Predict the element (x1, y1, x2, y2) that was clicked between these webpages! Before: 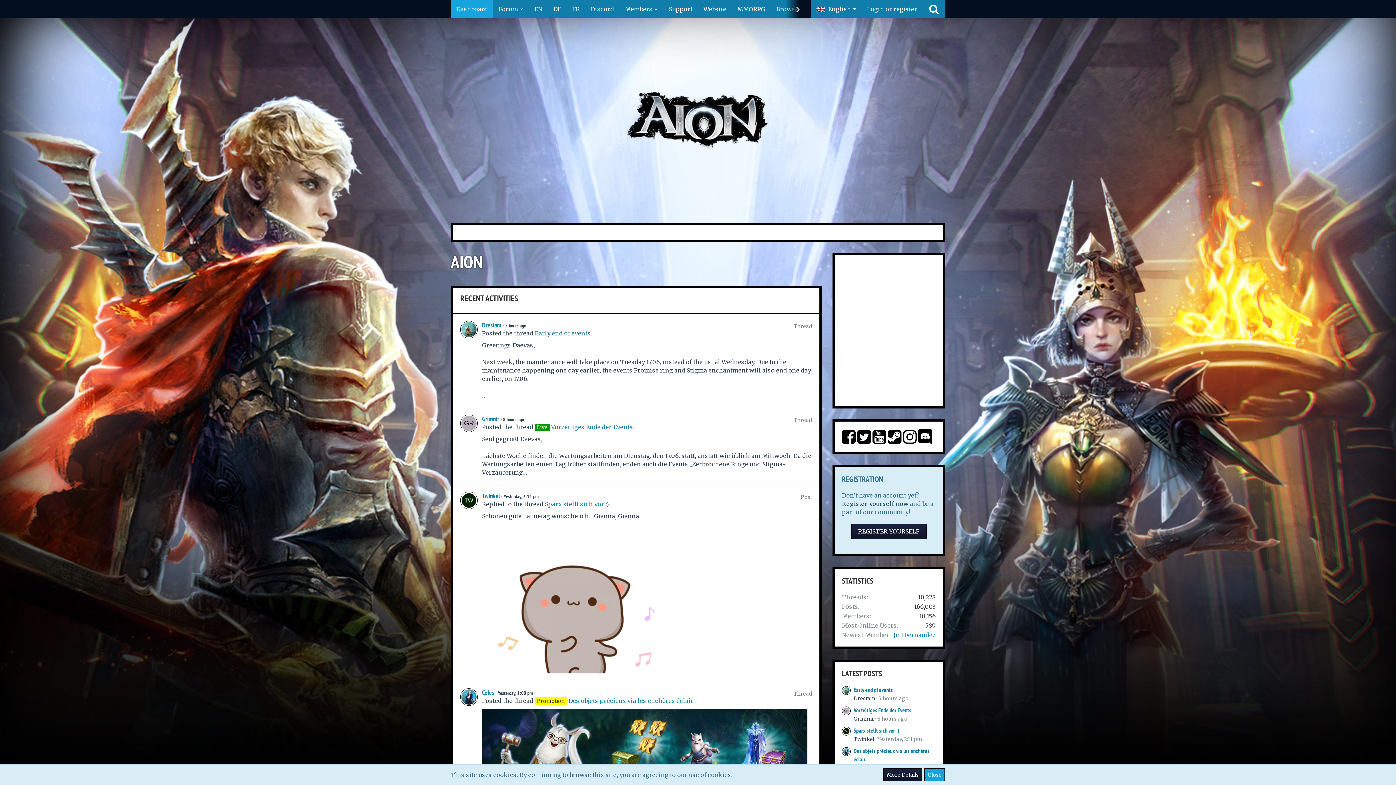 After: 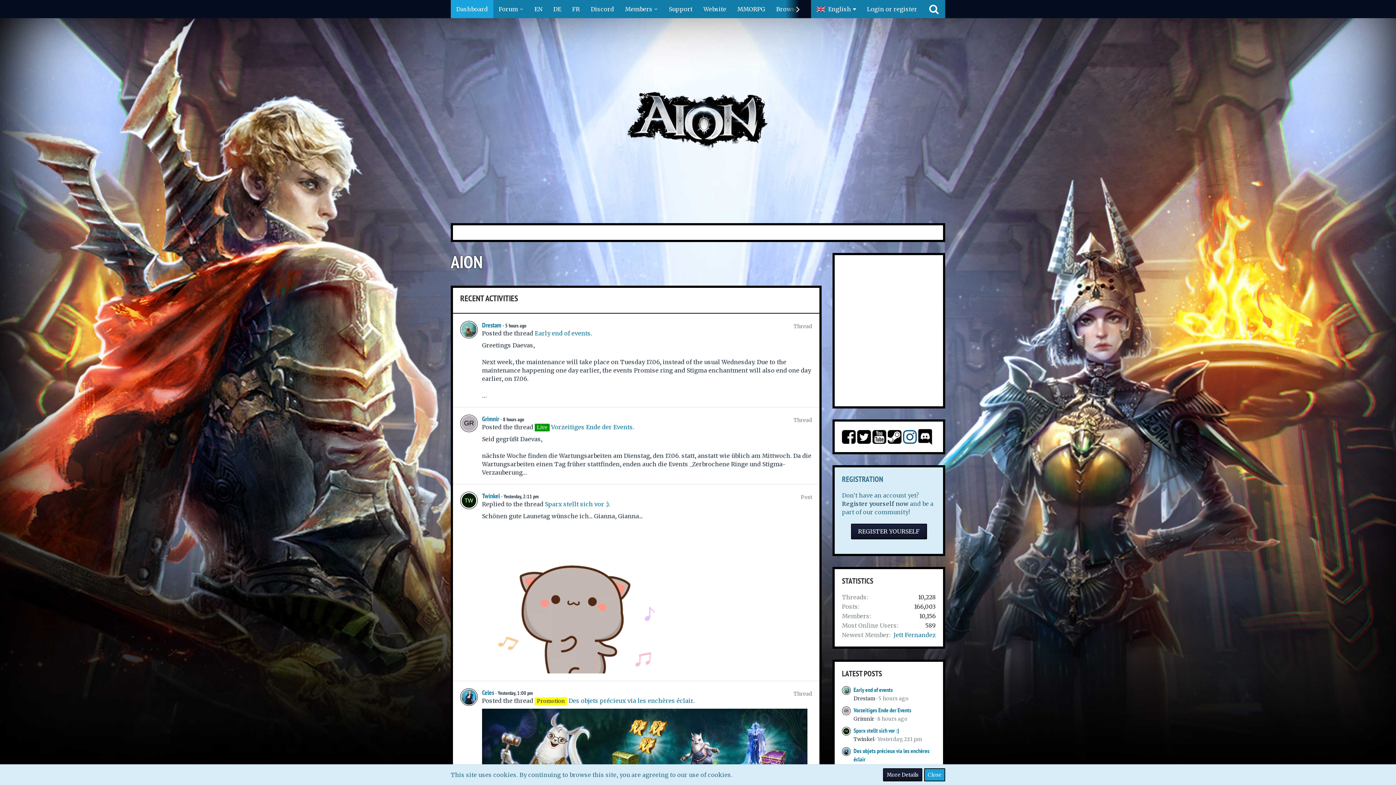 Action: bbox: (903, 437, 917, 444)